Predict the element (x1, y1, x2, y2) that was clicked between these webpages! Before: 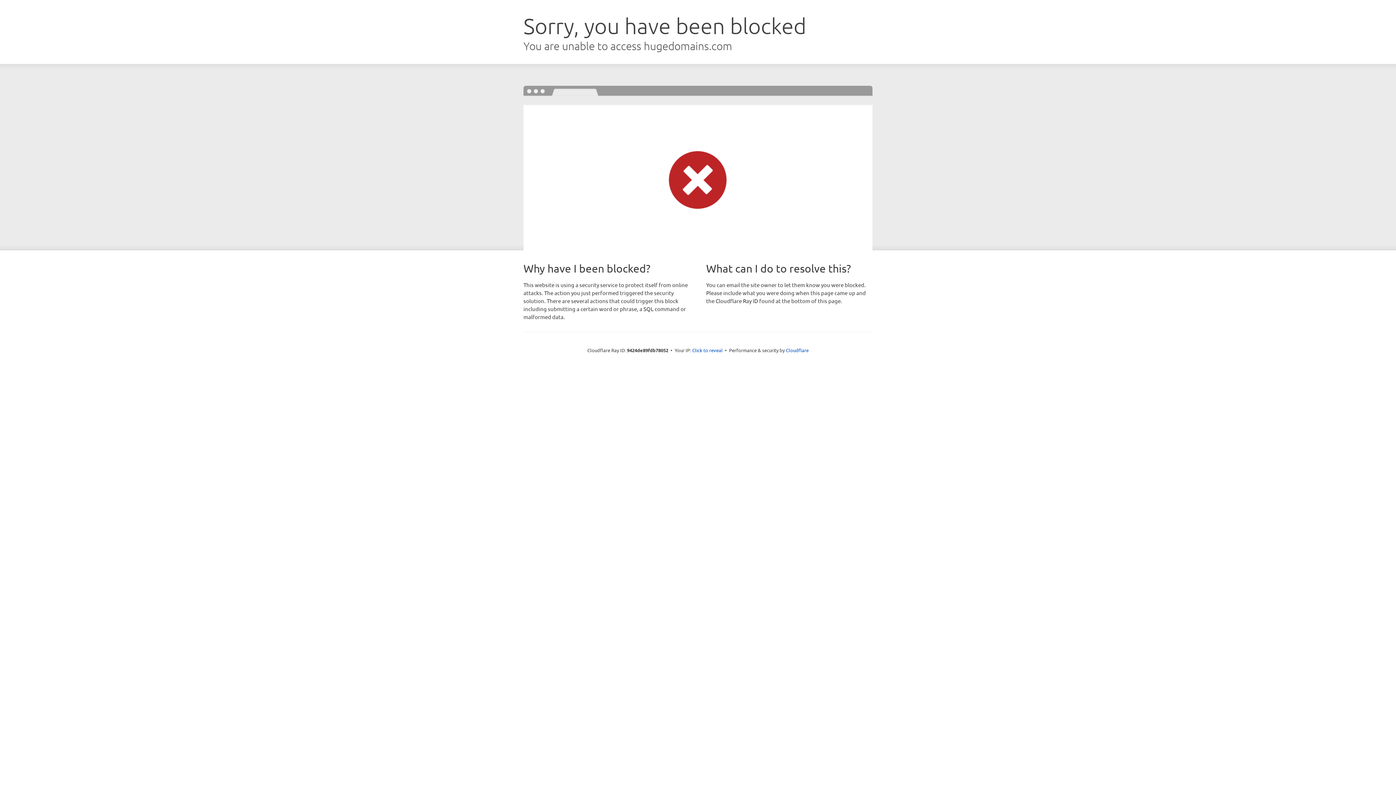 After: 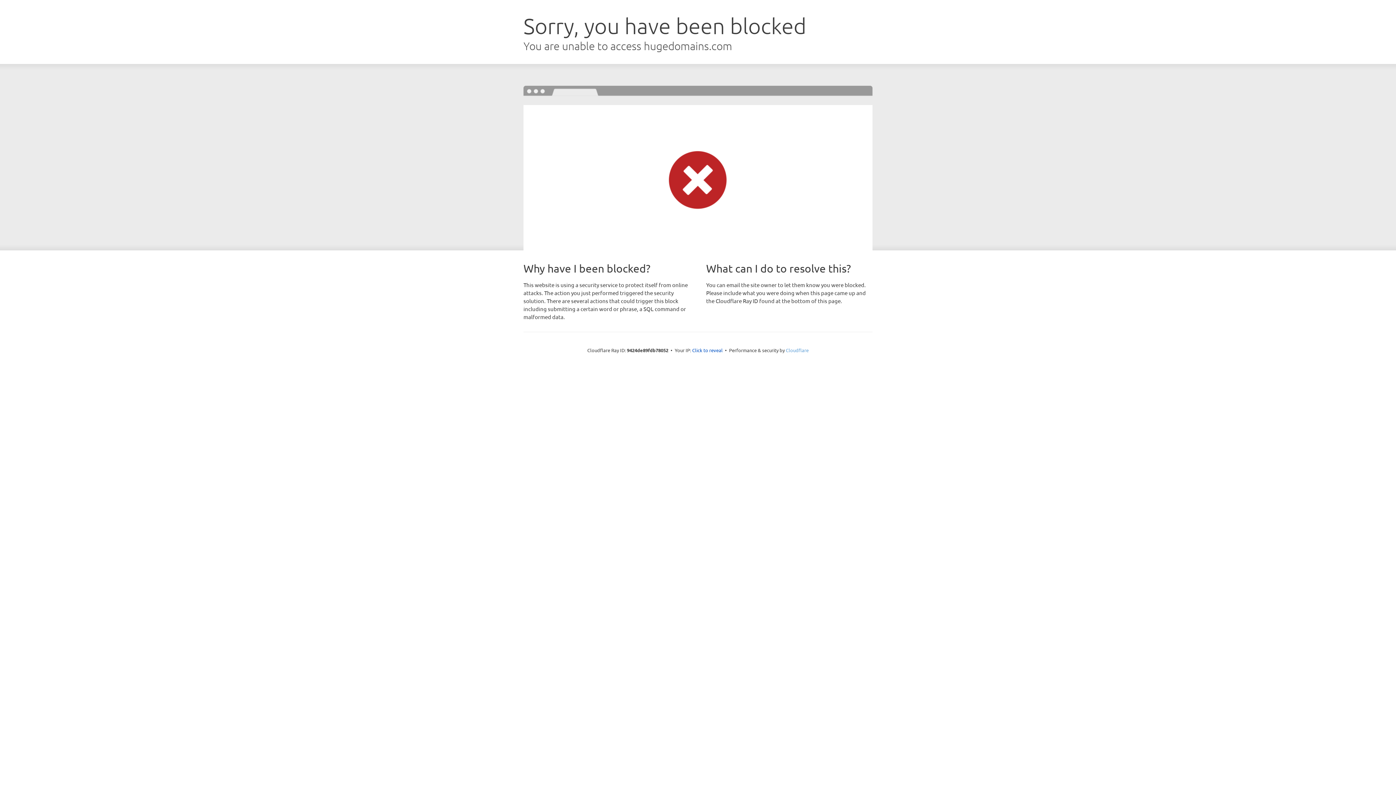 Action: label: Cloudflare bbox: (786, 347, 808, 353)